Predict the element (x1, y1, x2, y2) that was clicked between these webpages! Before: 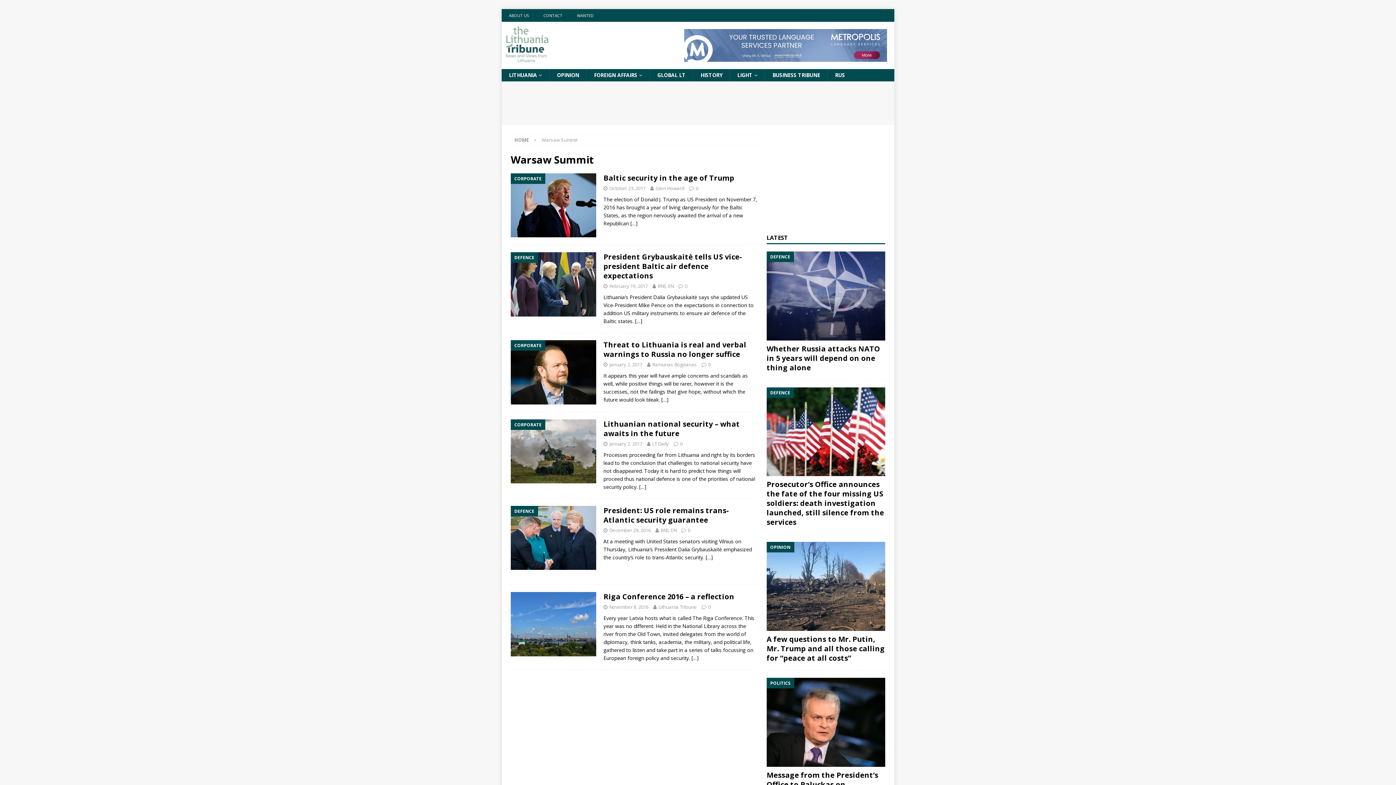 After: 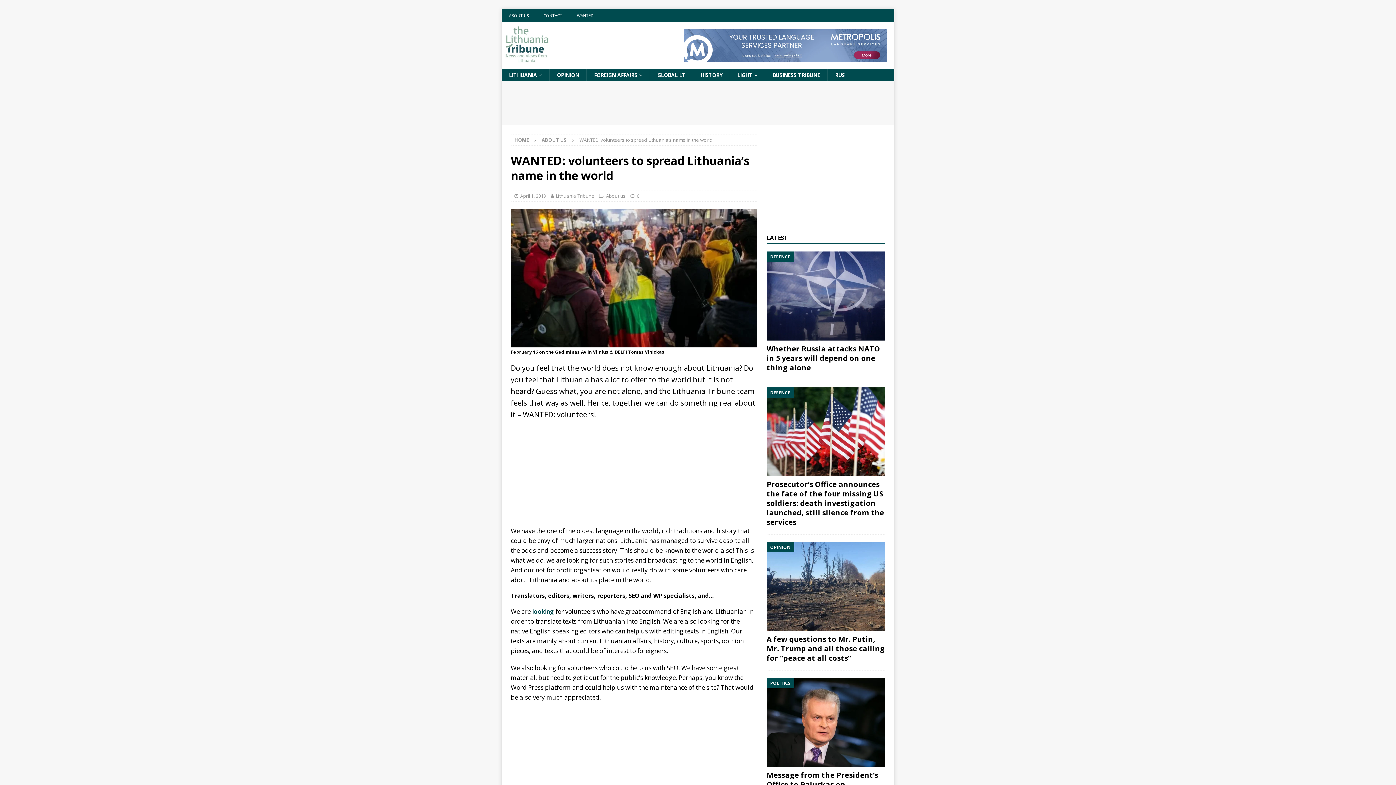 Action: label: WANTED bbox: (569, 9, 601, 21)